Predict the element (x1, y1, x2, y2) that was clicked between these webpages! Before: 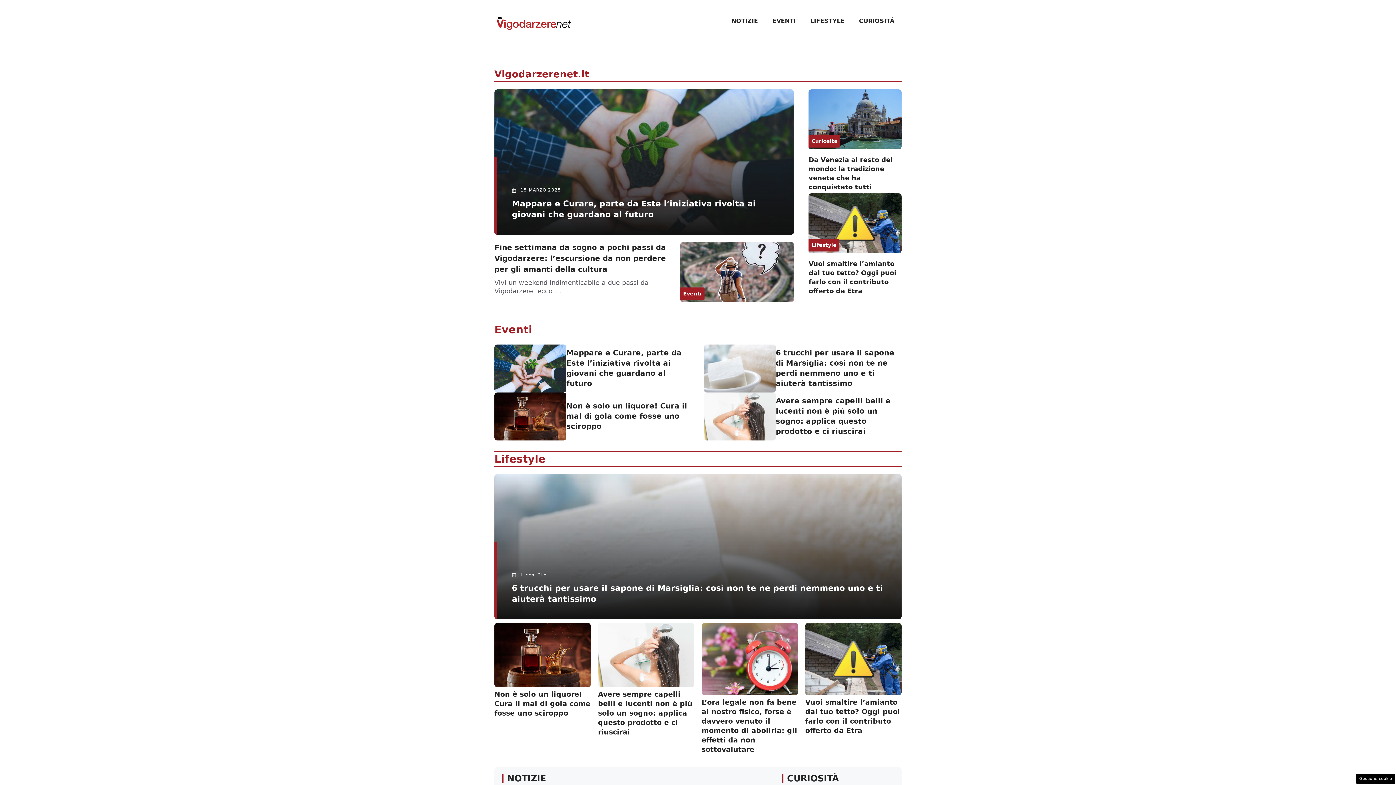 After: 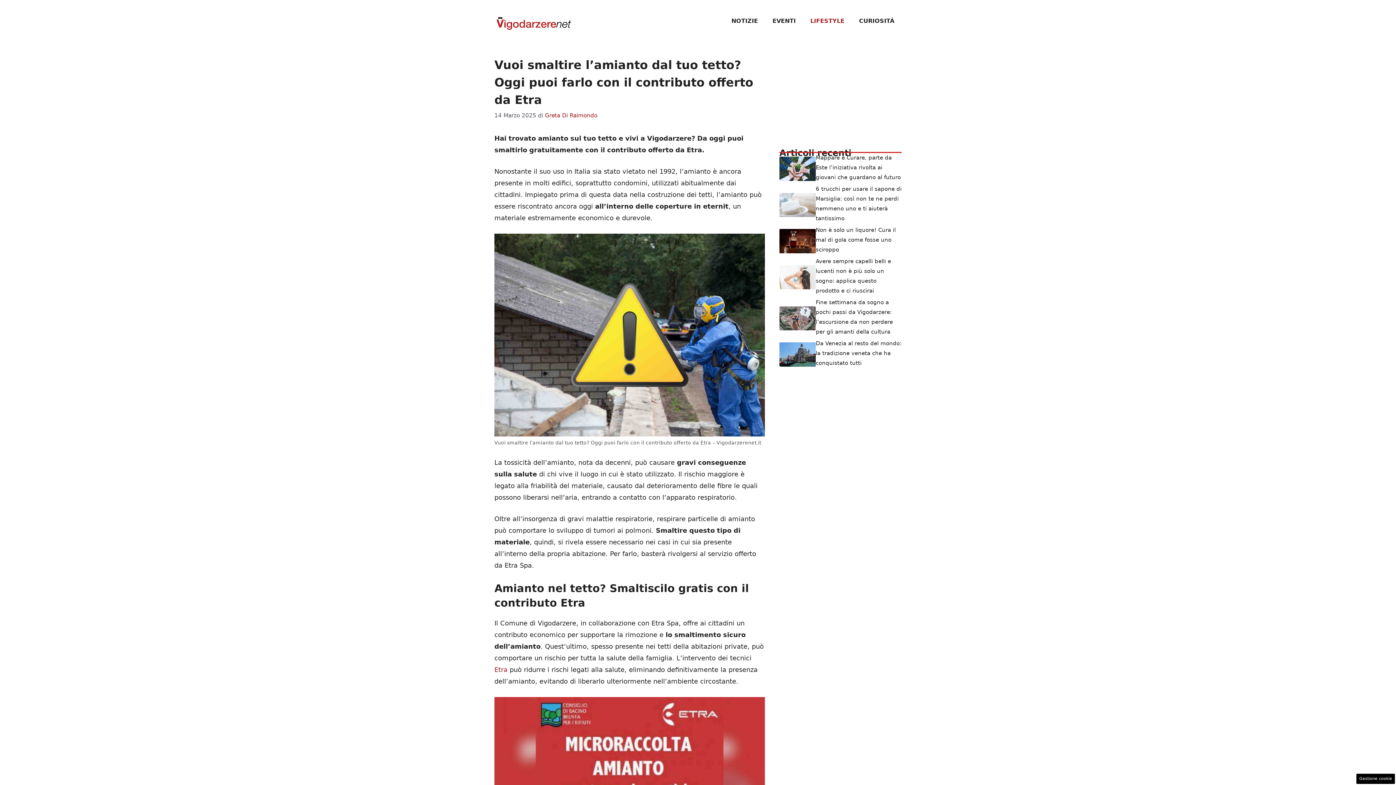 Action: bbox: (808, 219, 901, 226)